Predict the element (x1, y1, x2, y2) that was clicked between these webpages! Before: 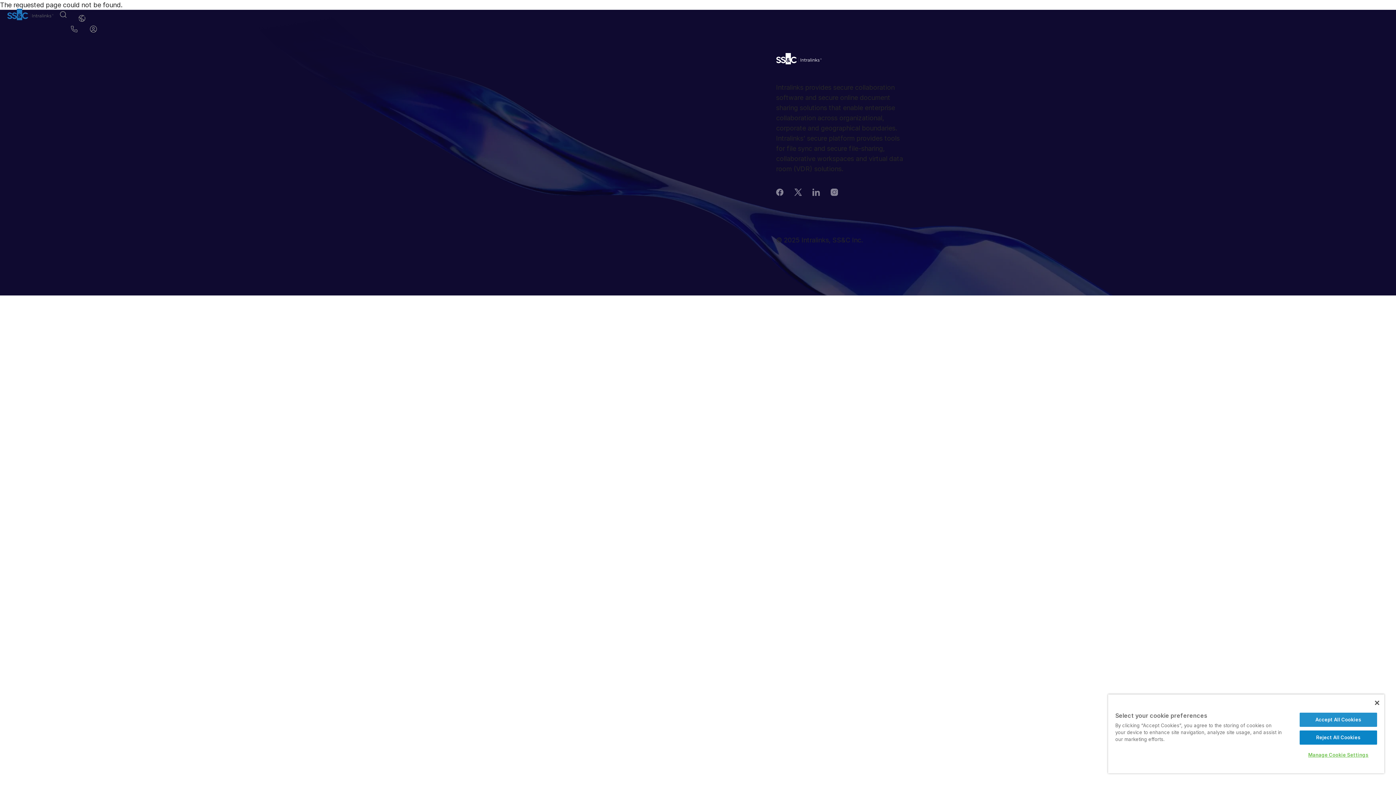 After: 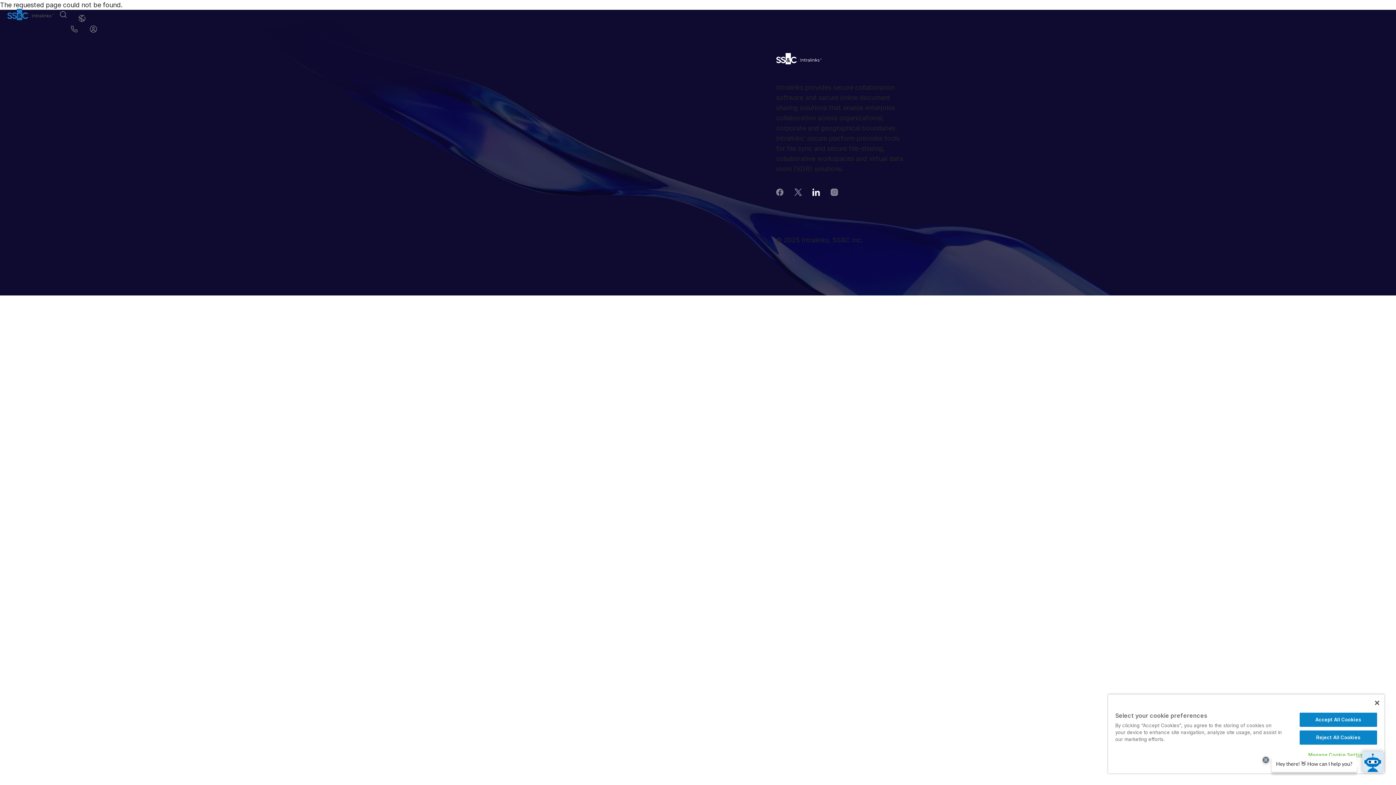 Action: bbox: (812, 188, 819, 196) label: linkedin